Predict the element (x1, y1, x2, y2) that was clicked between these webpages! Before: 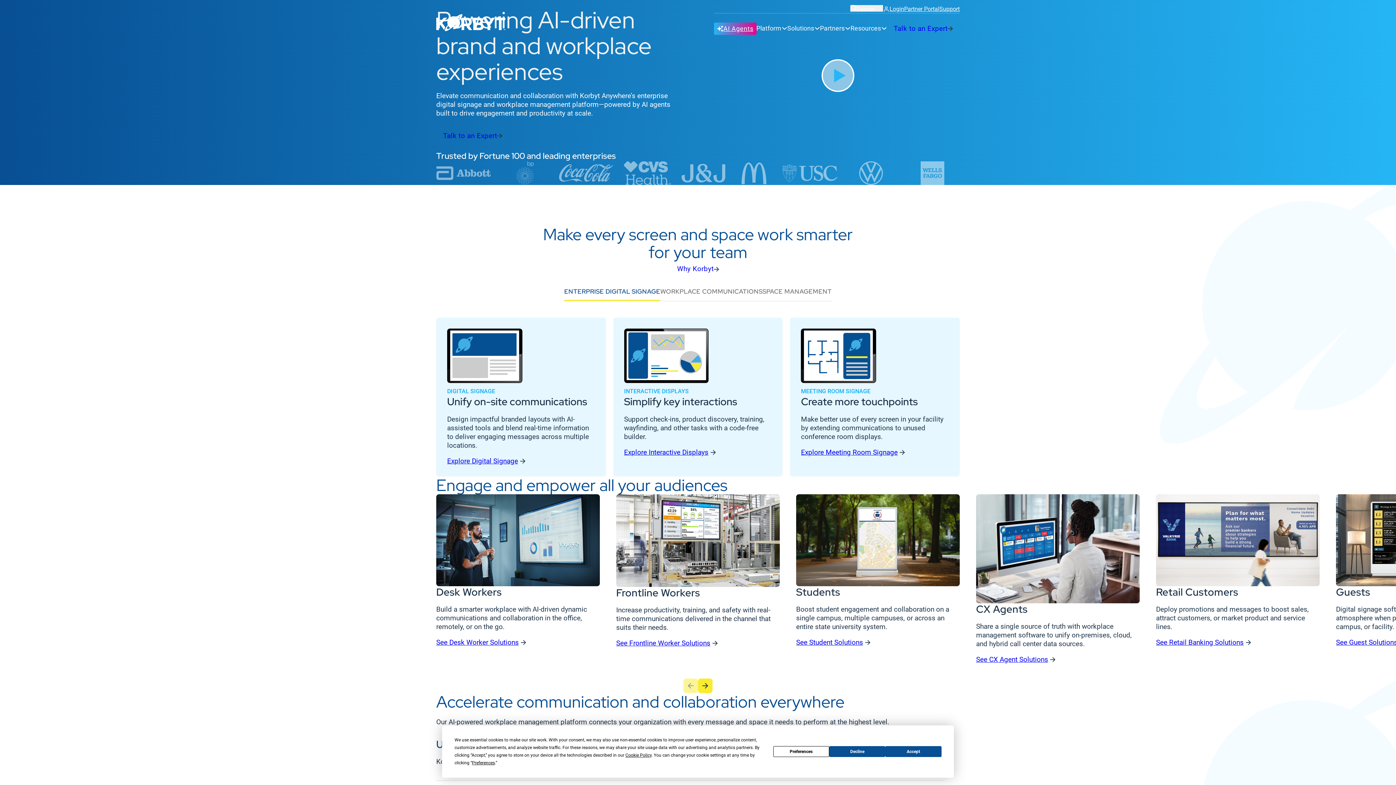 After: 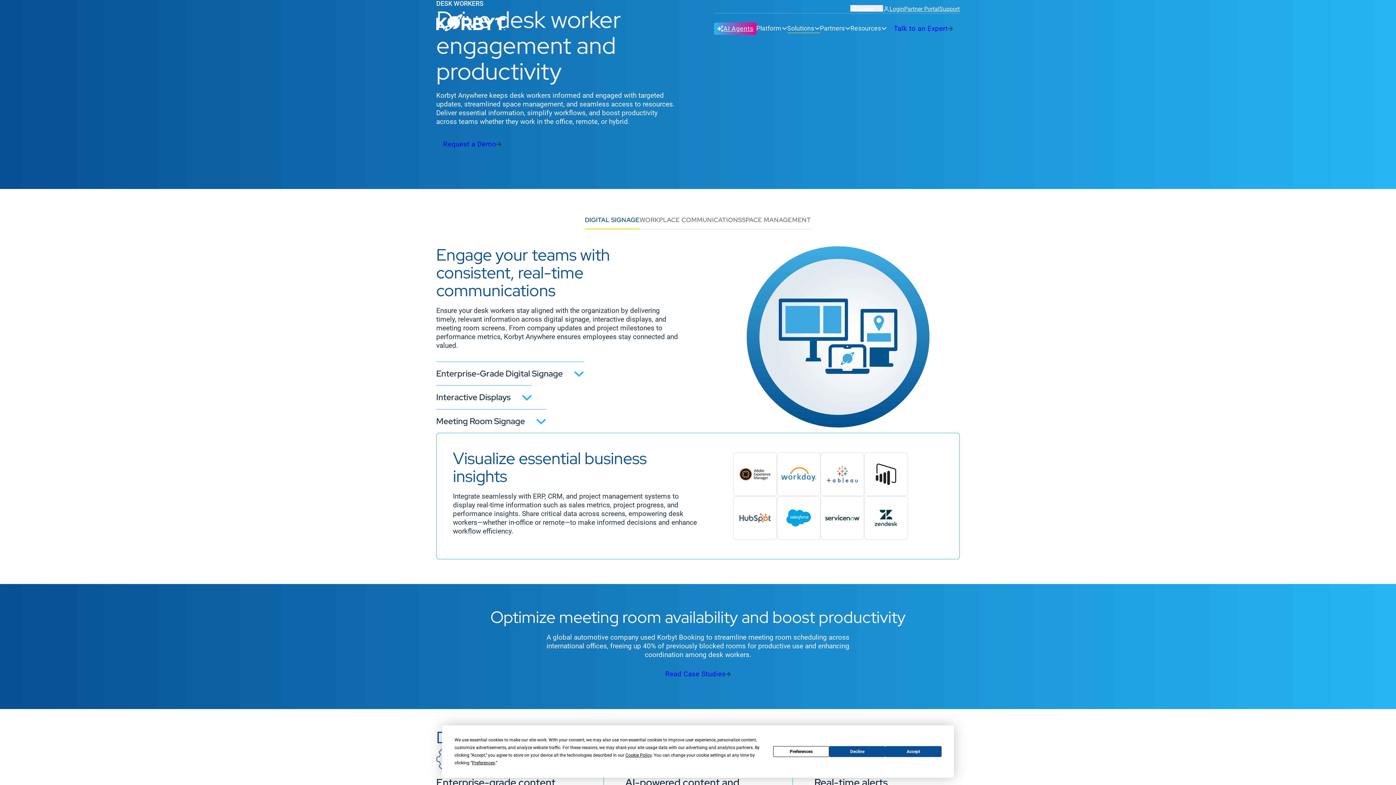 Action: label: See Desk Worker Solutions bbox: (436, 638, 526, 647)